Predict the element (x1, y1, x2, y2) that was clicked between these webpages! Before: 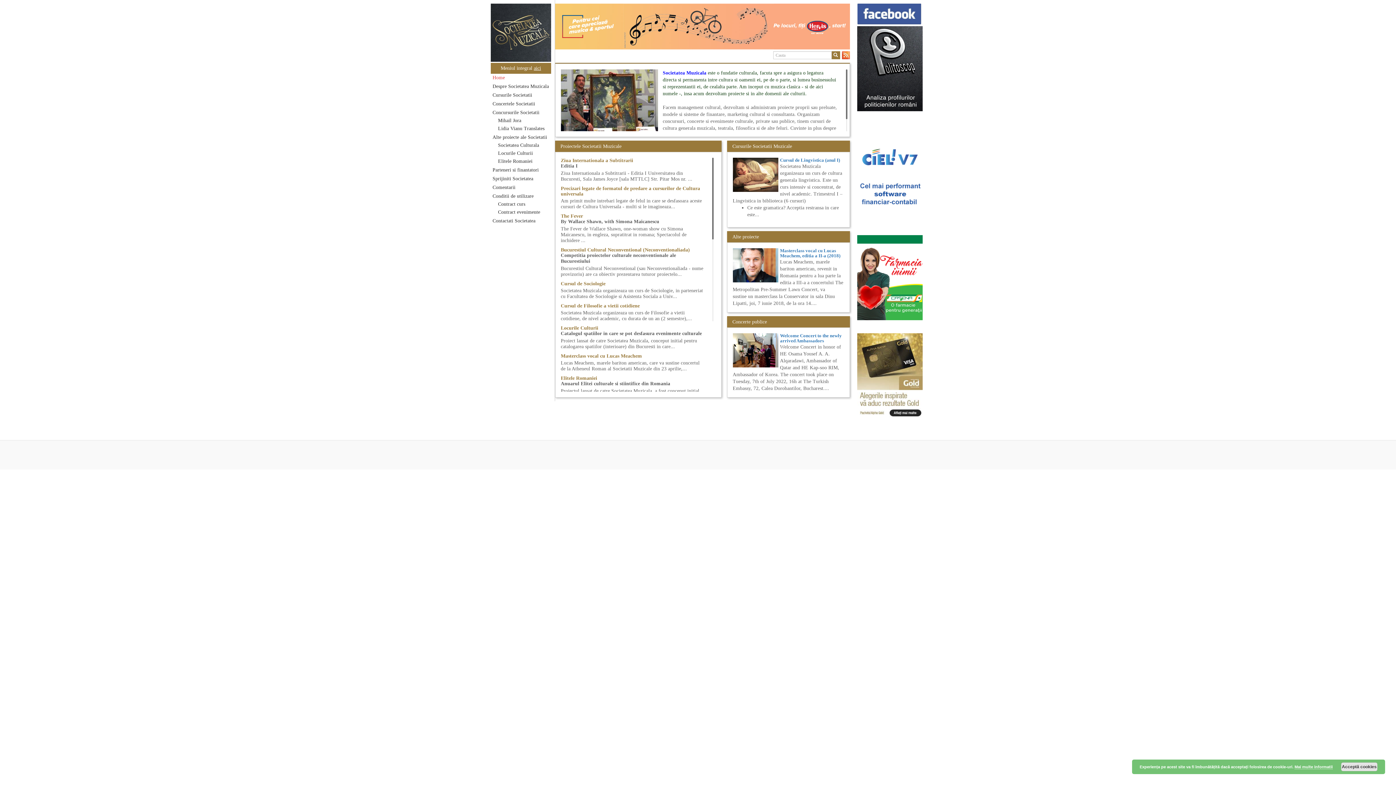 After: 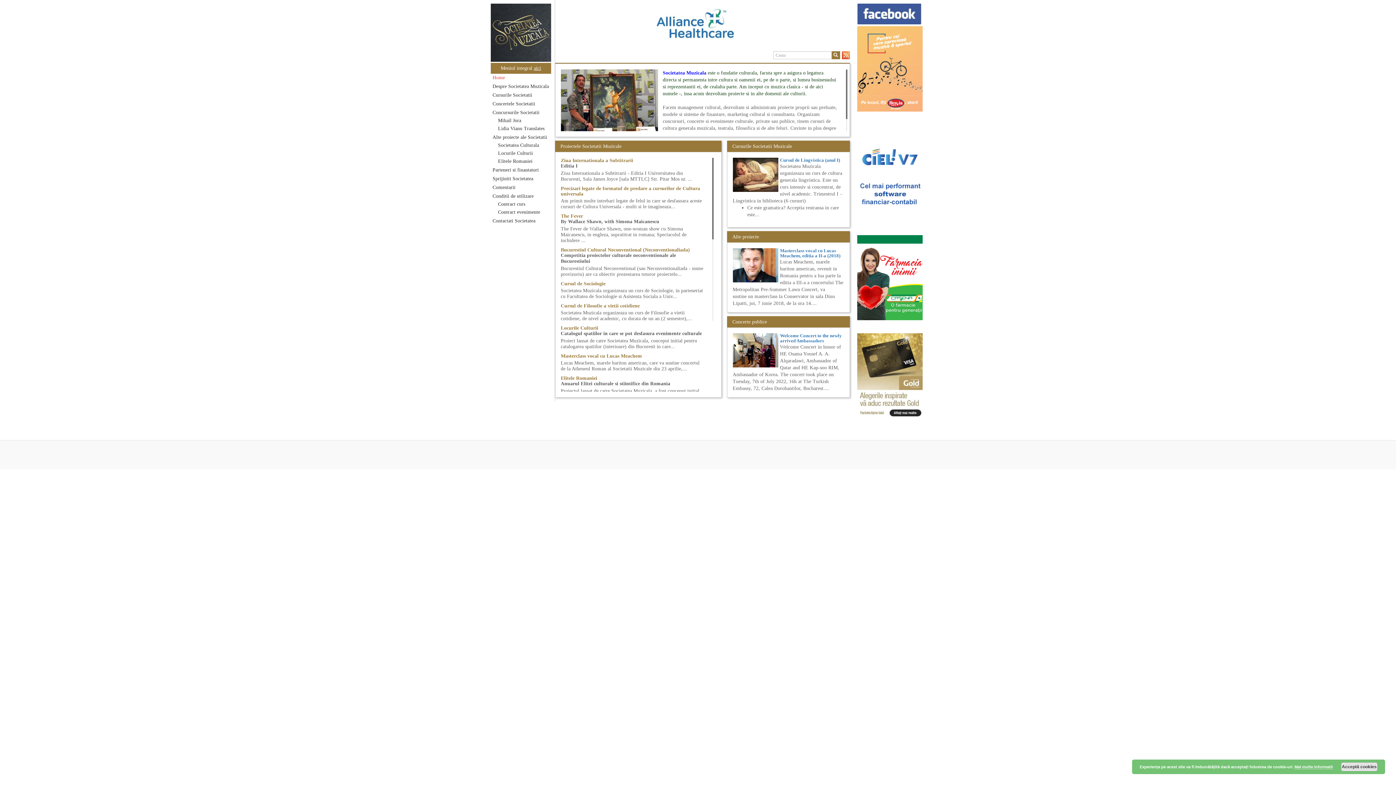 Action: bbox: (857, 10, 921, 16)